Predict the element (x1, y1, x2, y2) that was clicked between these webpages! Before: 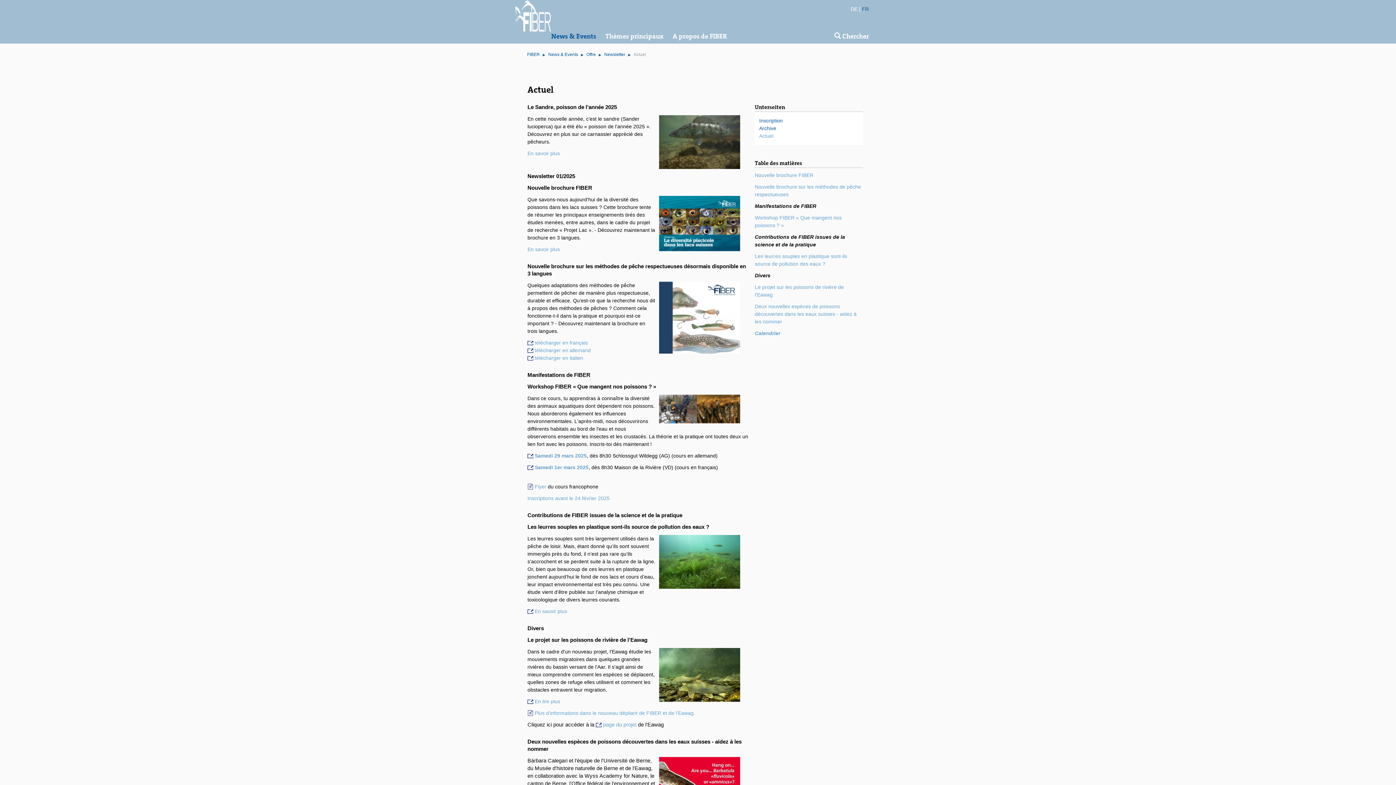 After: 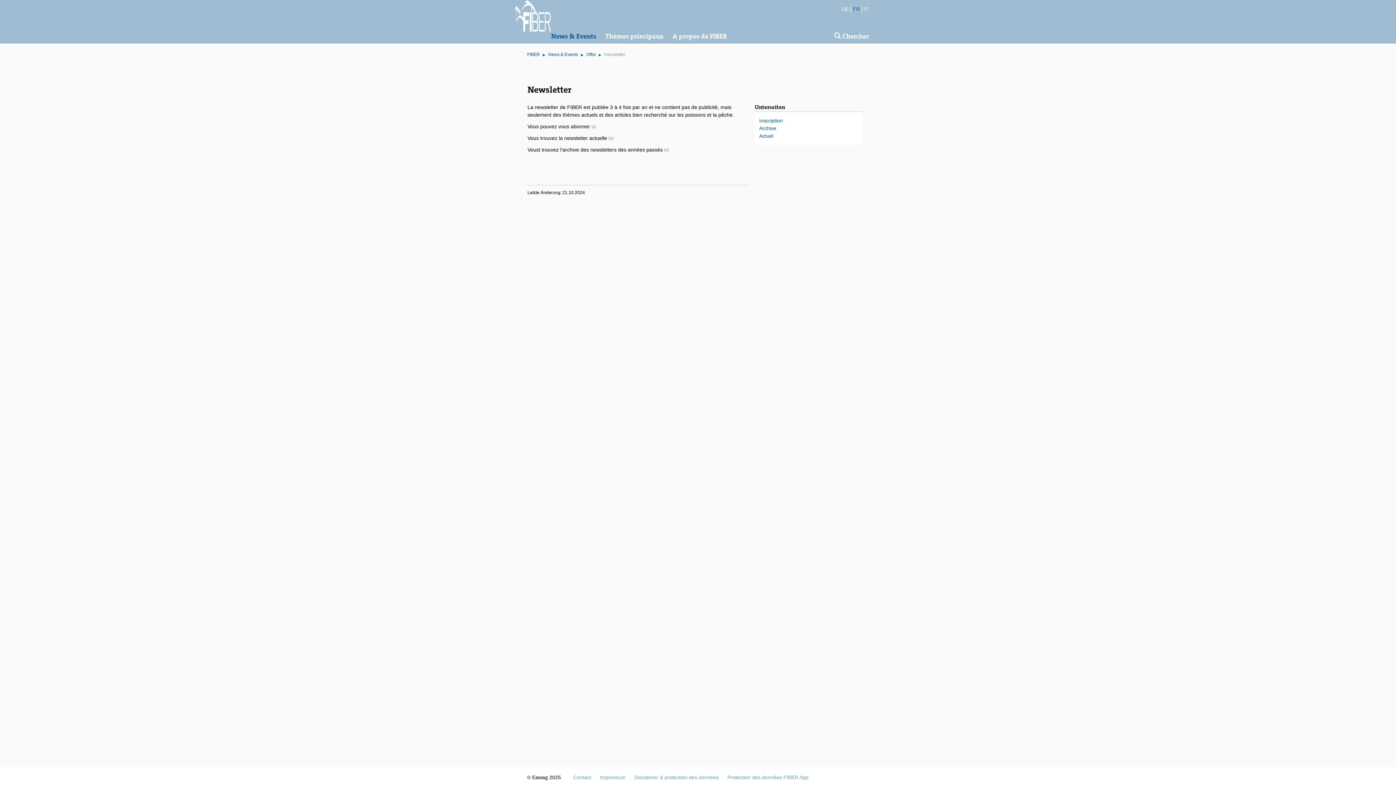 Action: label: Newsletter bbox: (604, 52, 625, 57)